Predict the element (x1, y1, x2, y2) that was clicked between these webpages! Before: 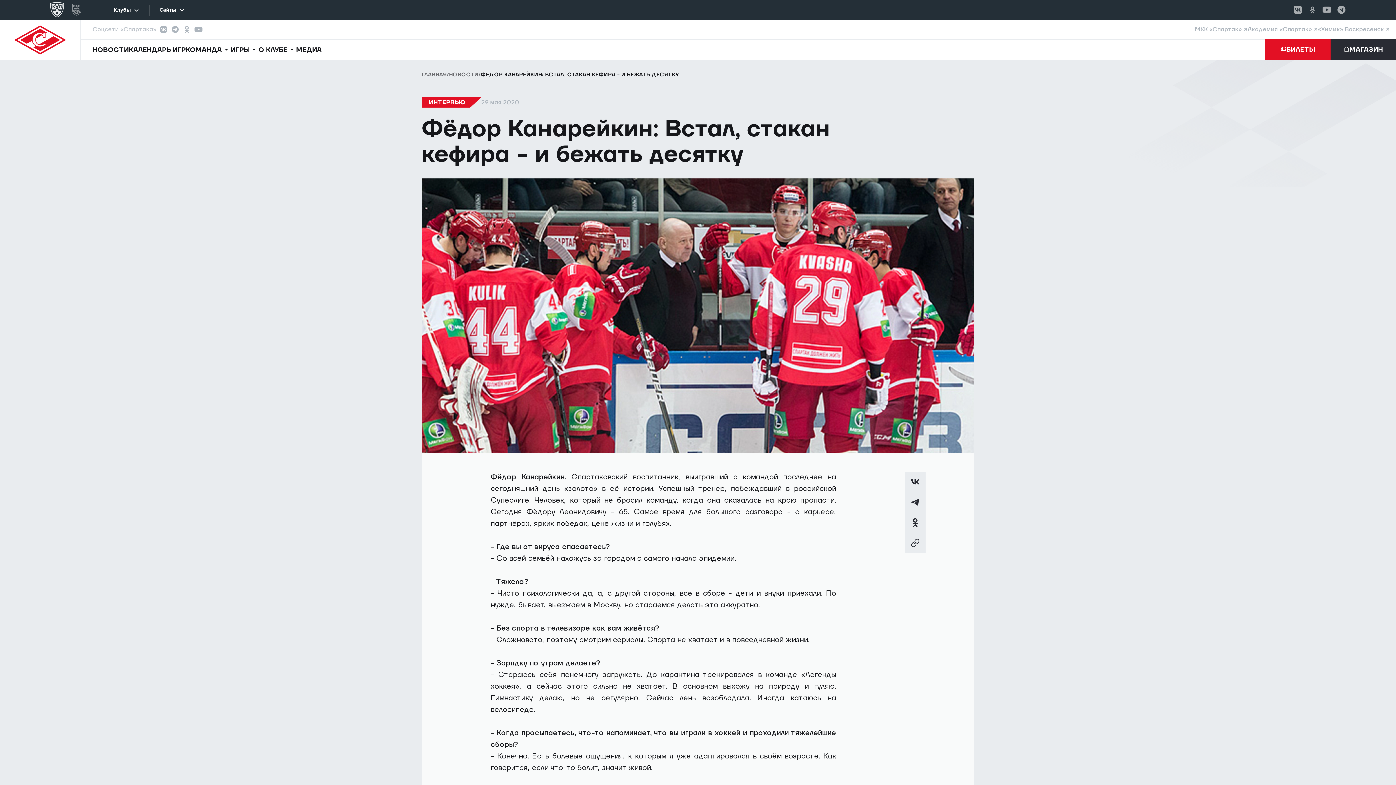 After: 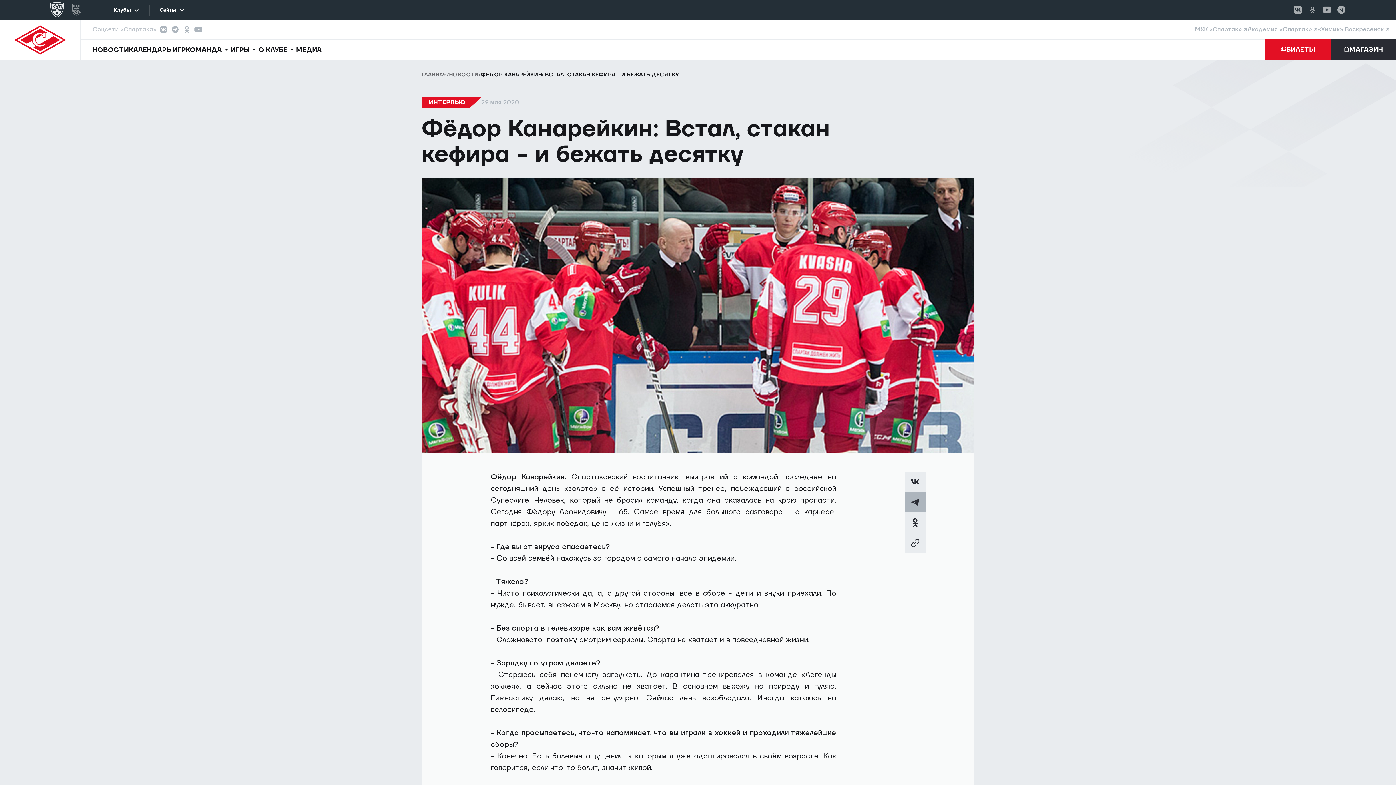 Action: bbox: (905, 492, 925, 512)